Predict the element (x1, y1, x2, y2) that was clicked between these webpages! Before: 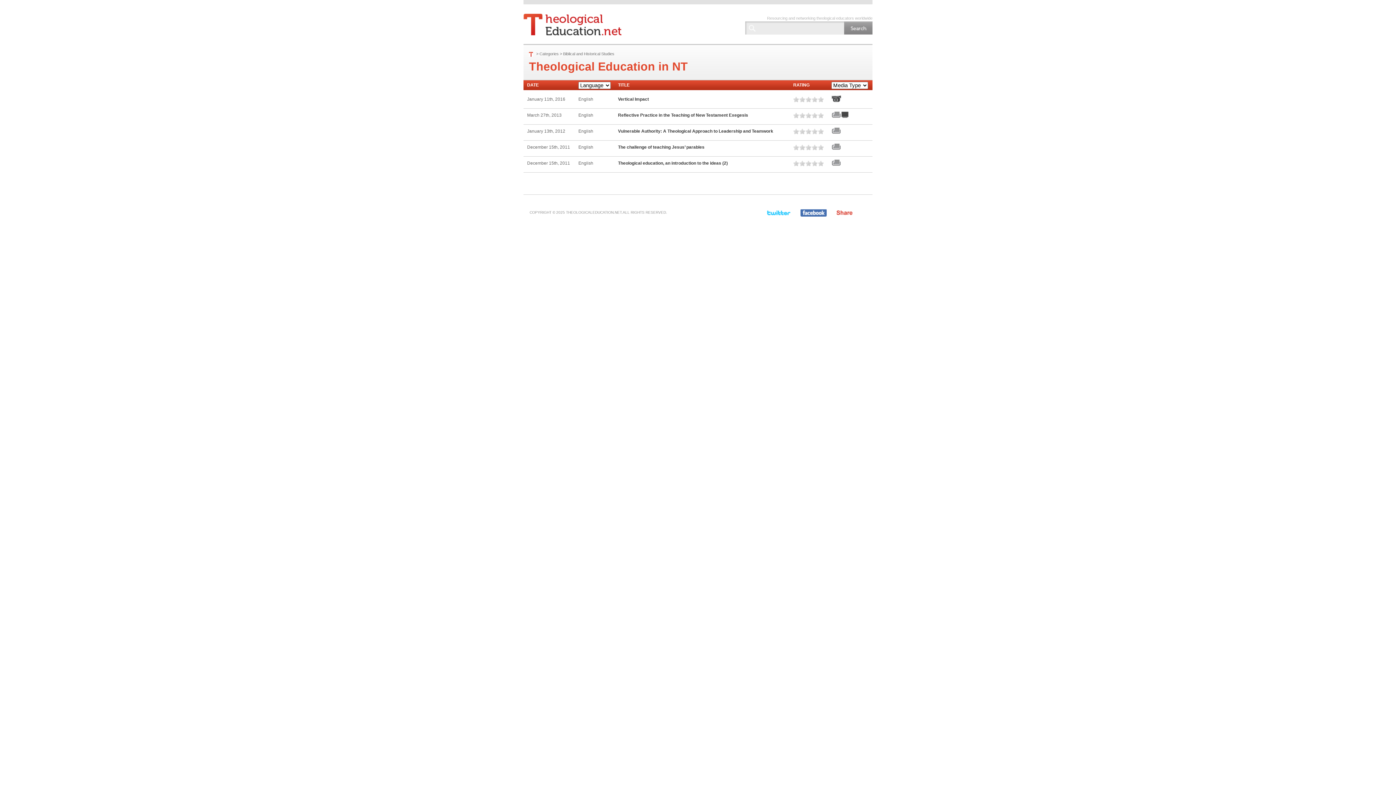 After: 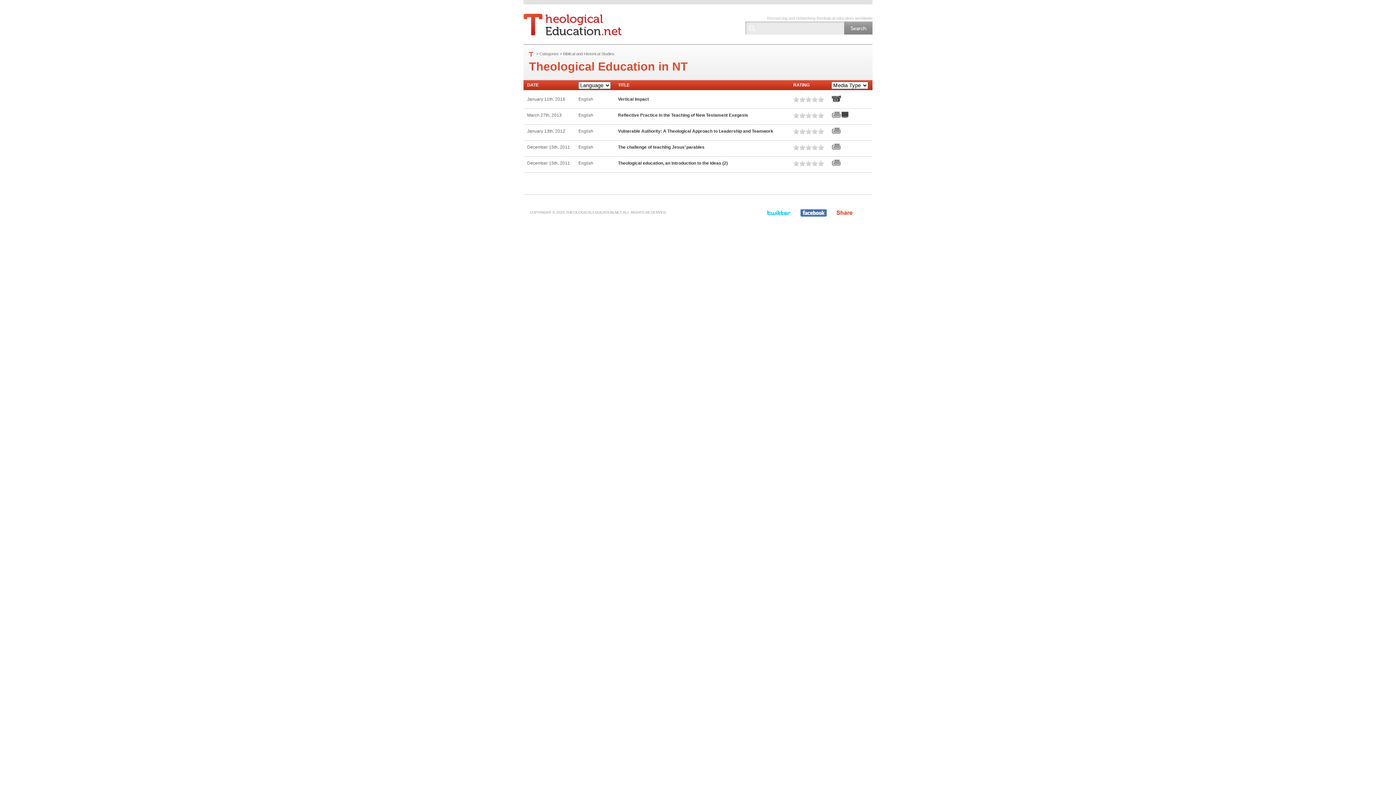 Action: label: 5 bbox: (818, 160, 824, 166)